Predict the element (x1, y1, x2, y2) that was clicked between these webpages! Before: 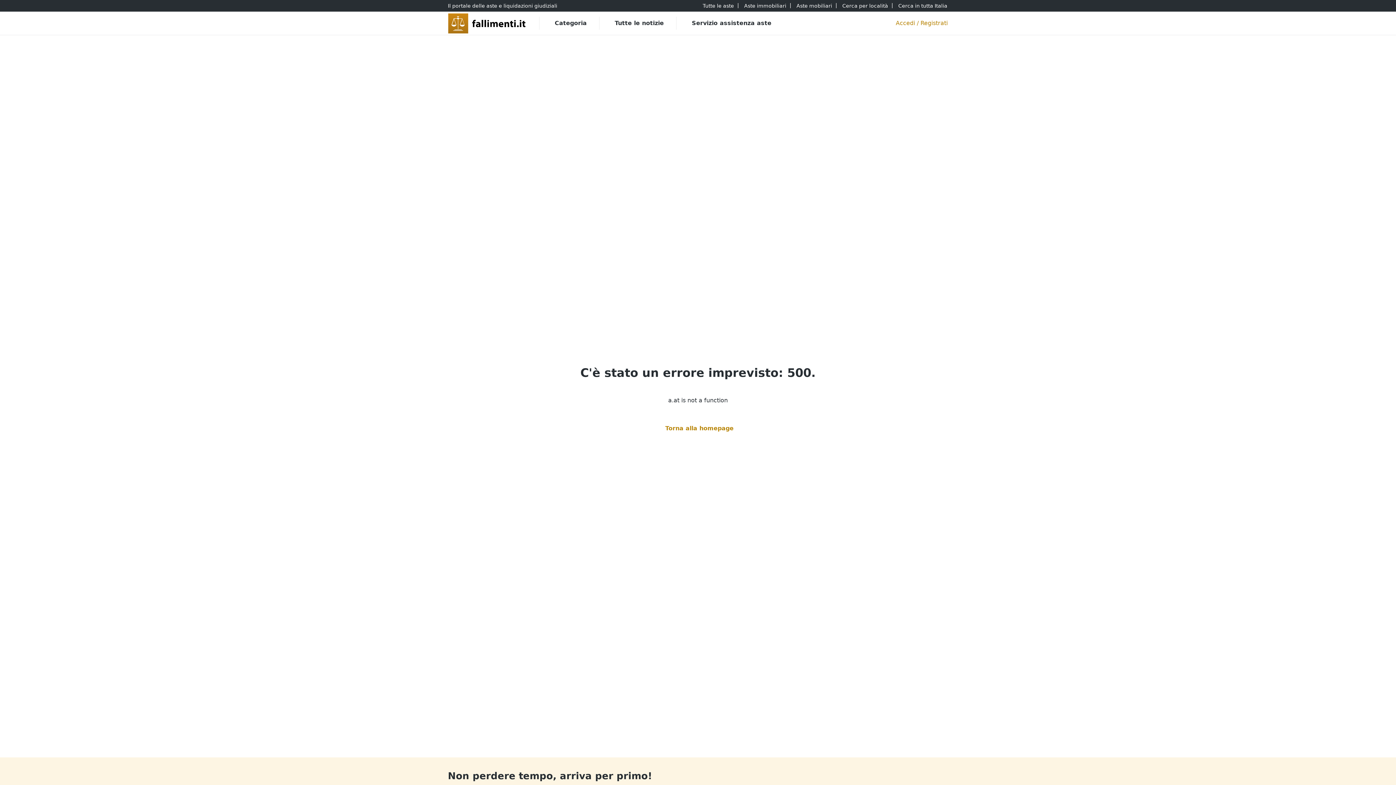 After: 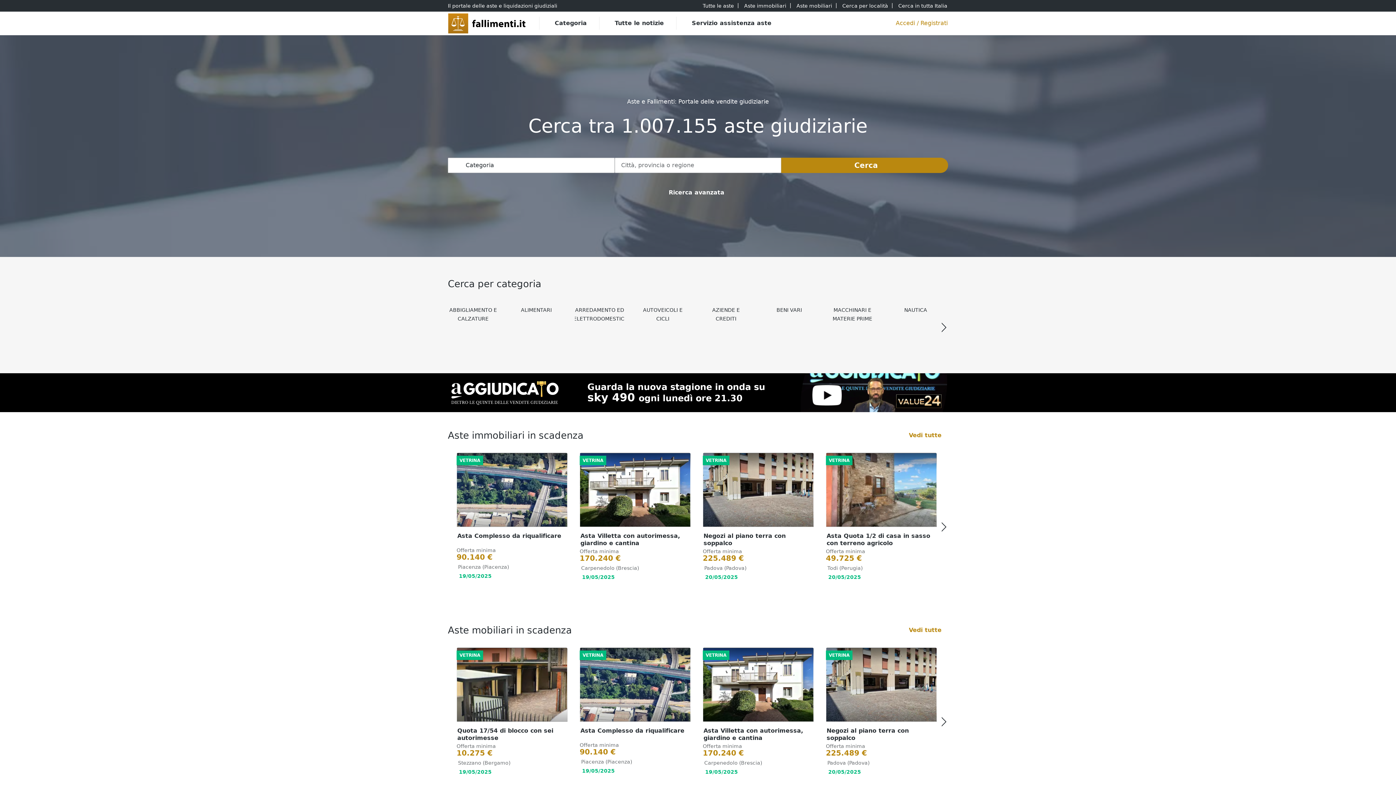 Action: bbox: (448, 12, 527, 33)